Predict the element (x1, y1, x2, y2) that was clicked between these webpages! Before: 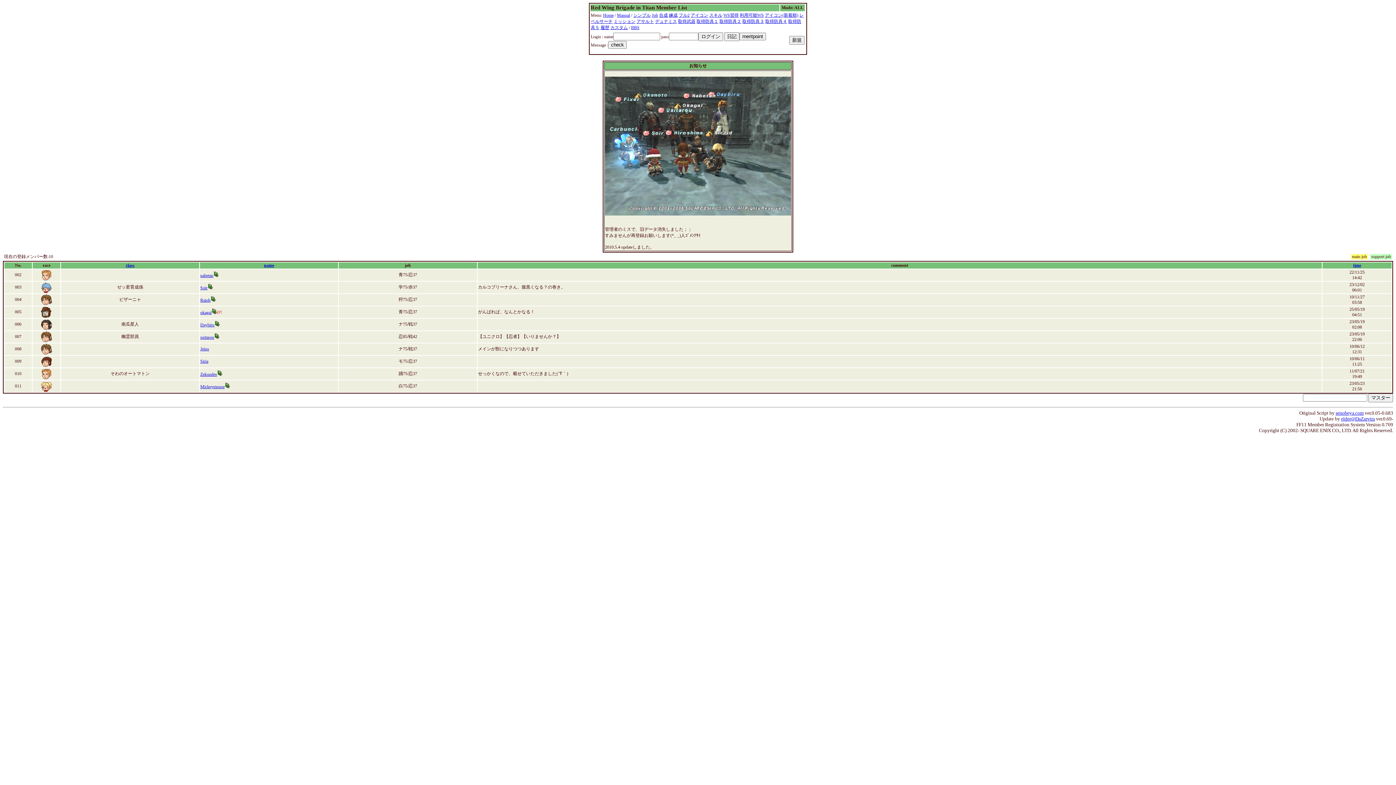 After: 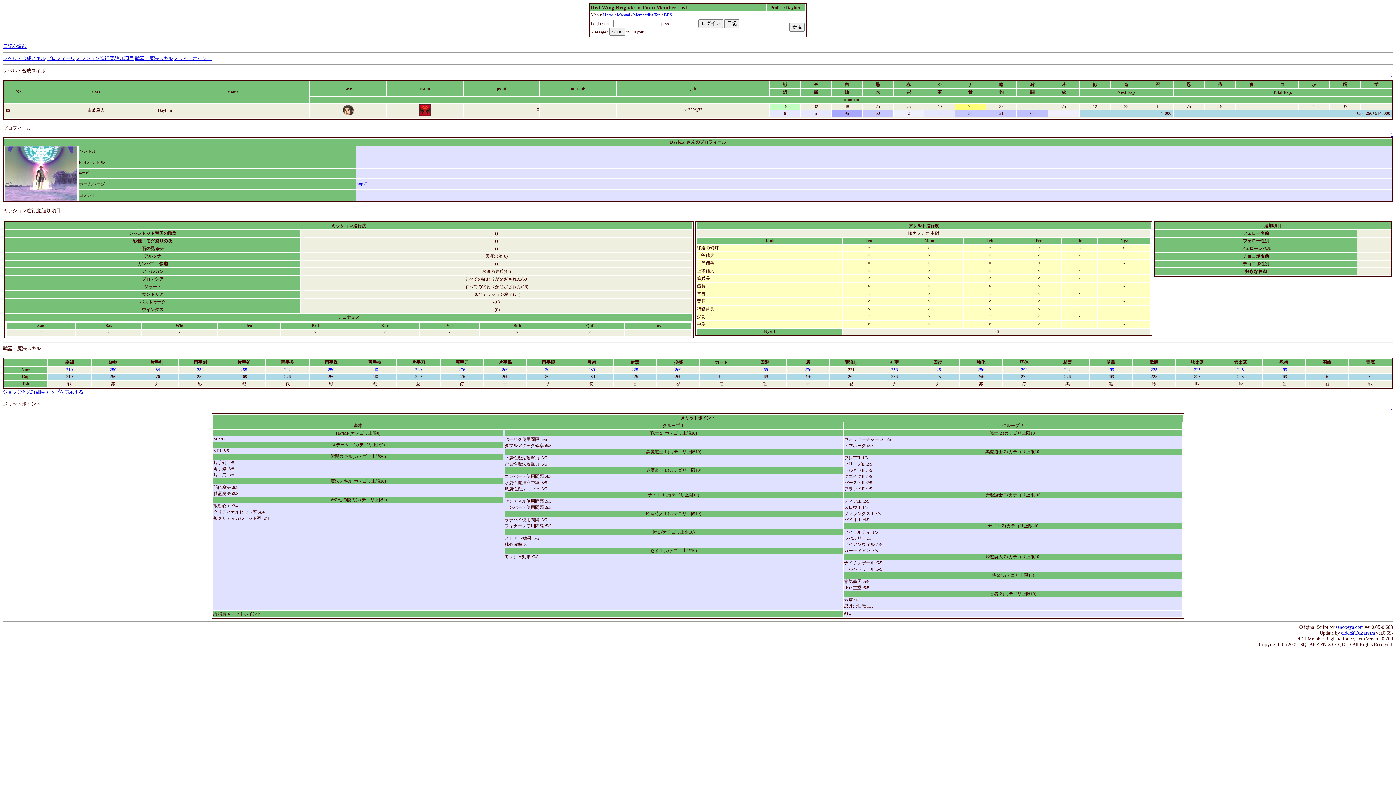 Action: label: Daybiru bbox: (200, 322, 214, 327)